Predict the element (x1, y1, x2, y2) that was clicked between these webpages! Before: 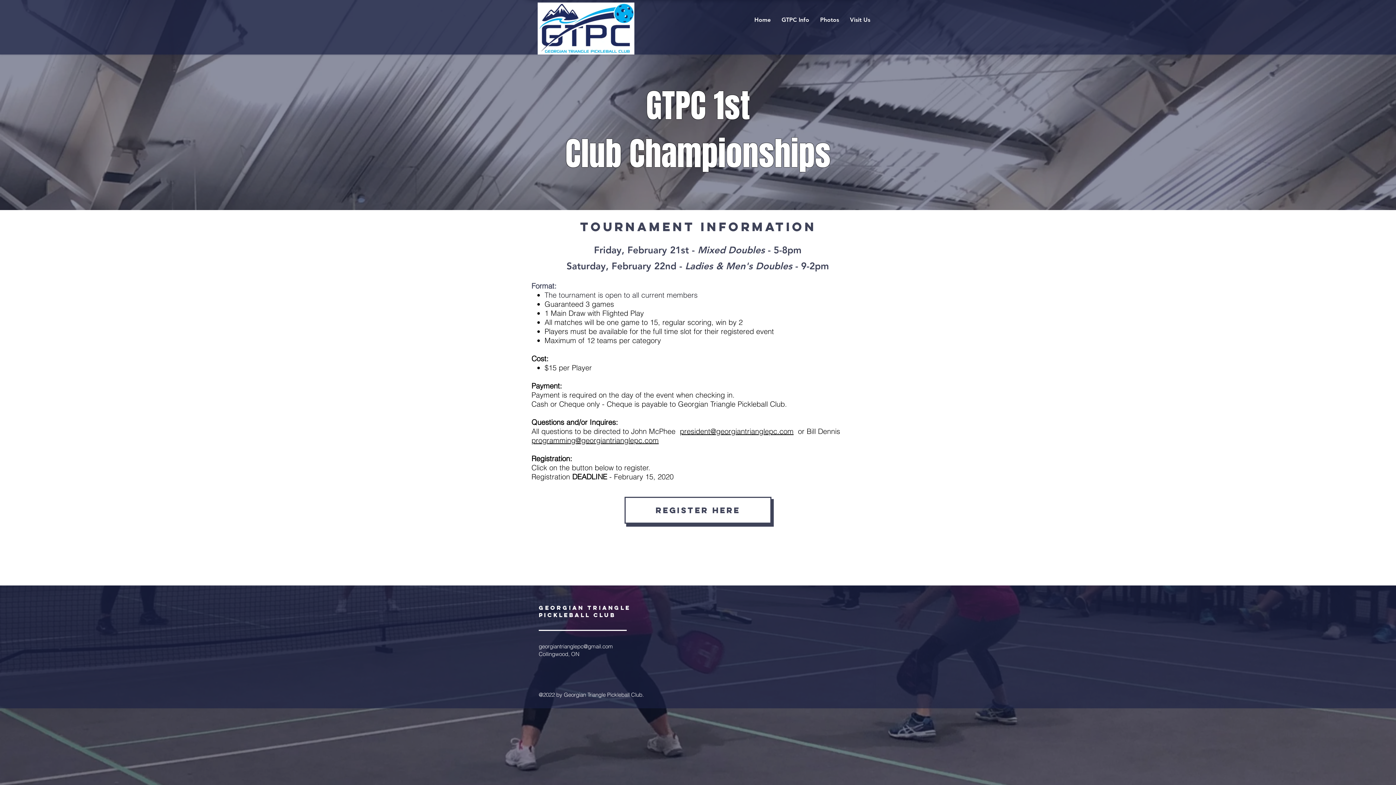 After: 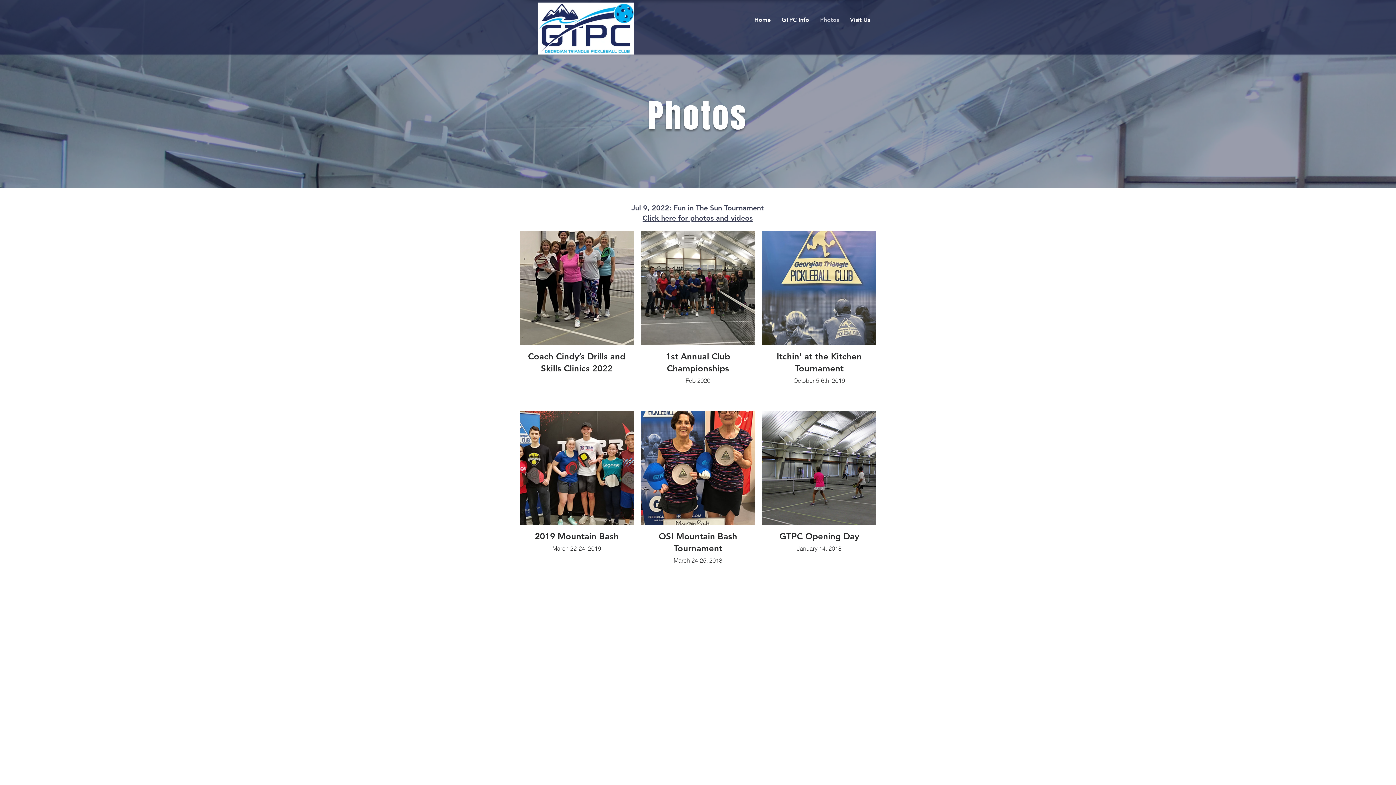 Action: bbox: (814, 10, 844, 29) label: Photos